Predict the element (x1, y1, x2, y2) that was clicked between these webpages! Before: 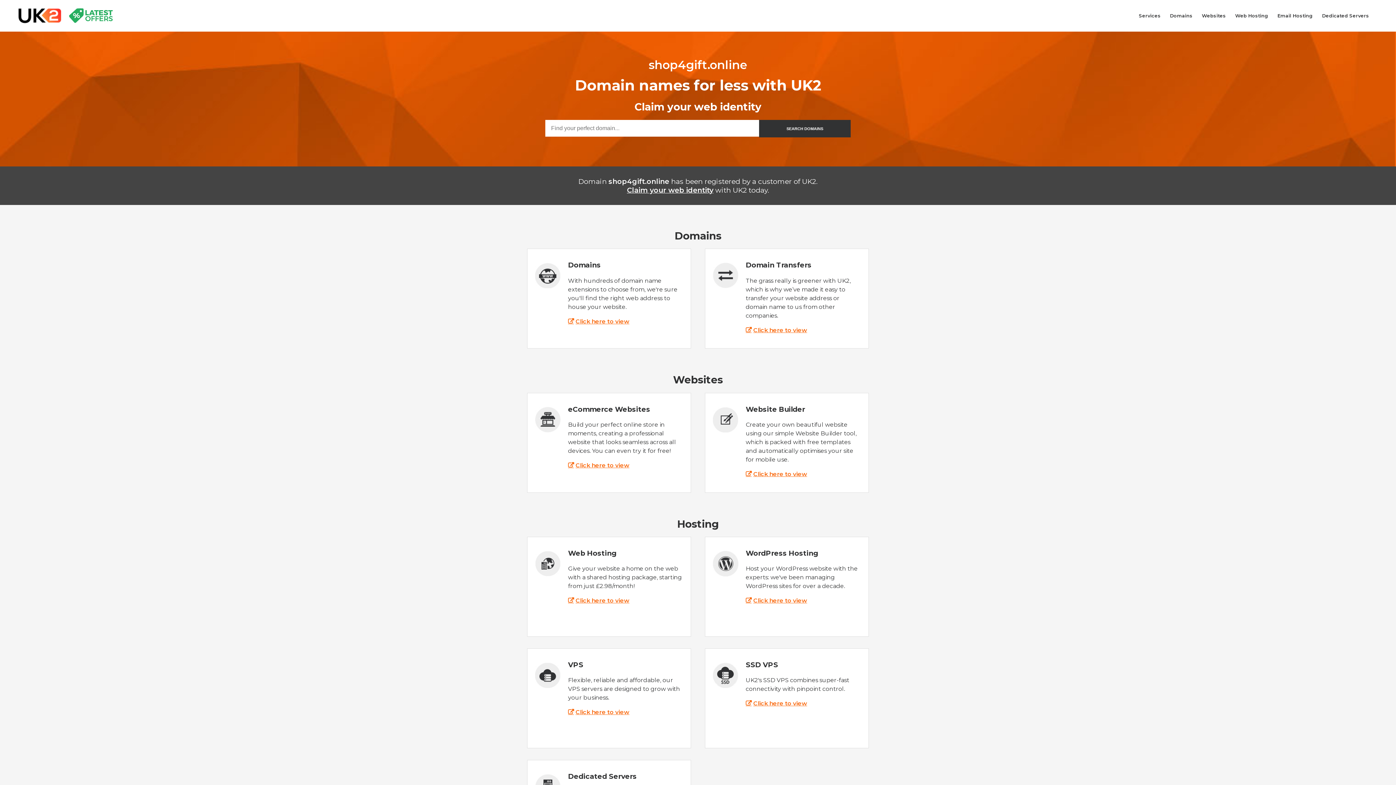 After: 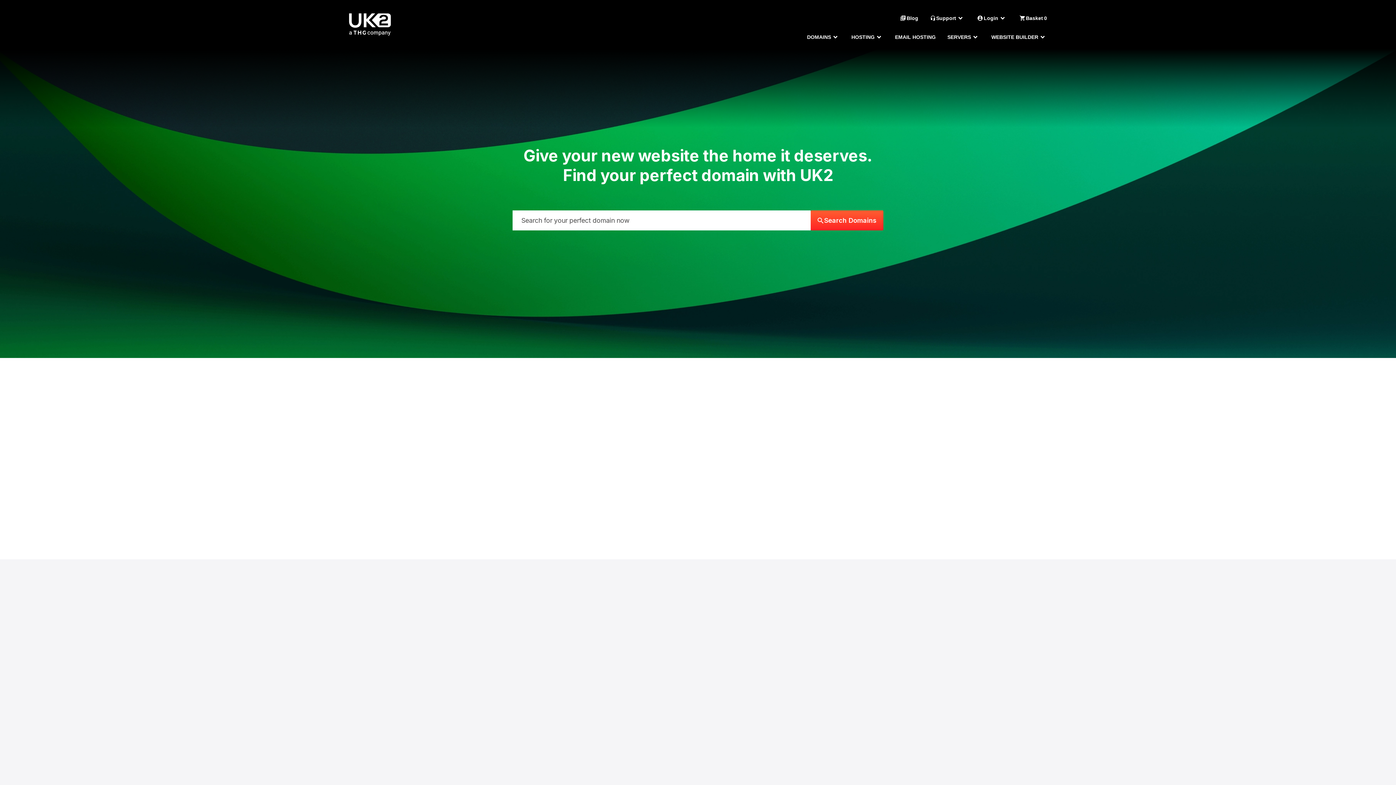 Action: bbox: (1165, 5, 1197, 26) label: Domains